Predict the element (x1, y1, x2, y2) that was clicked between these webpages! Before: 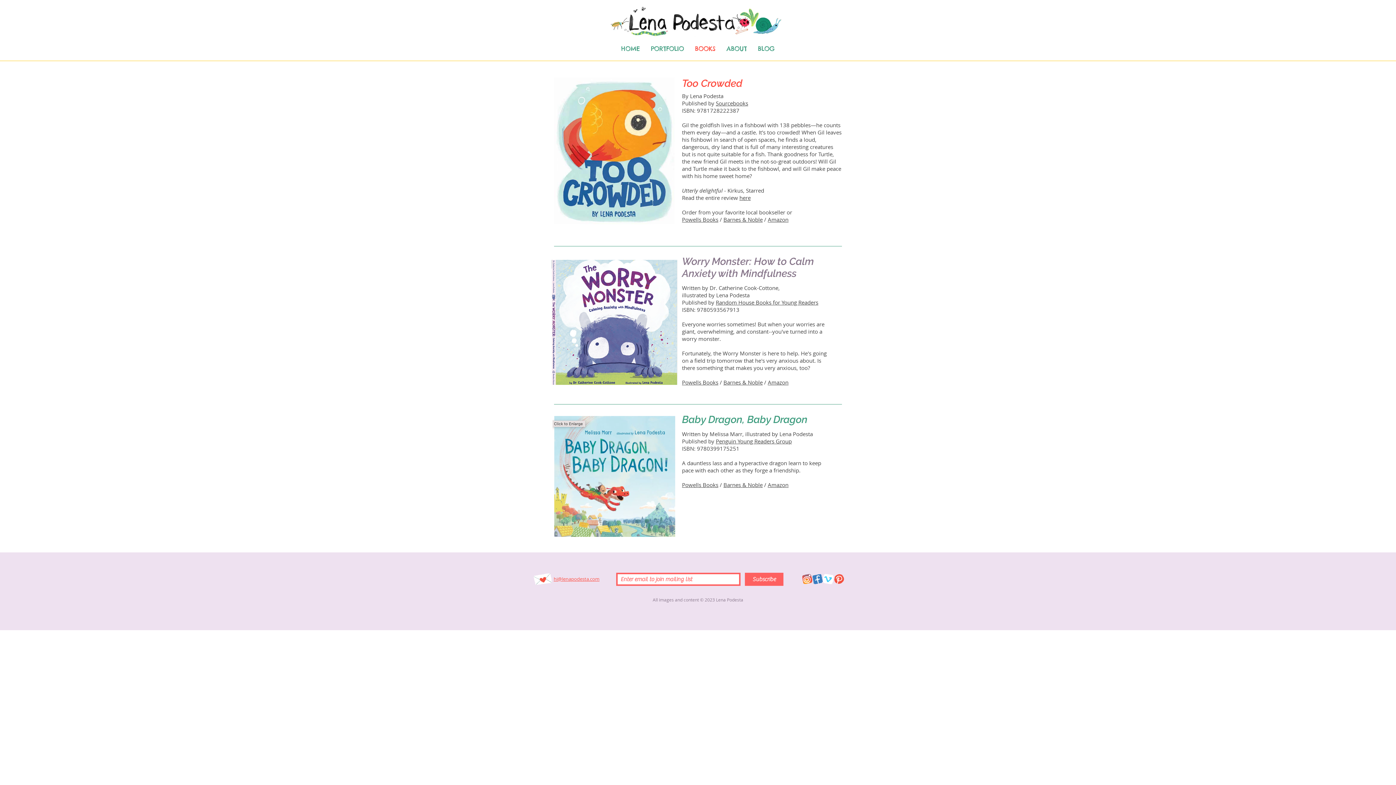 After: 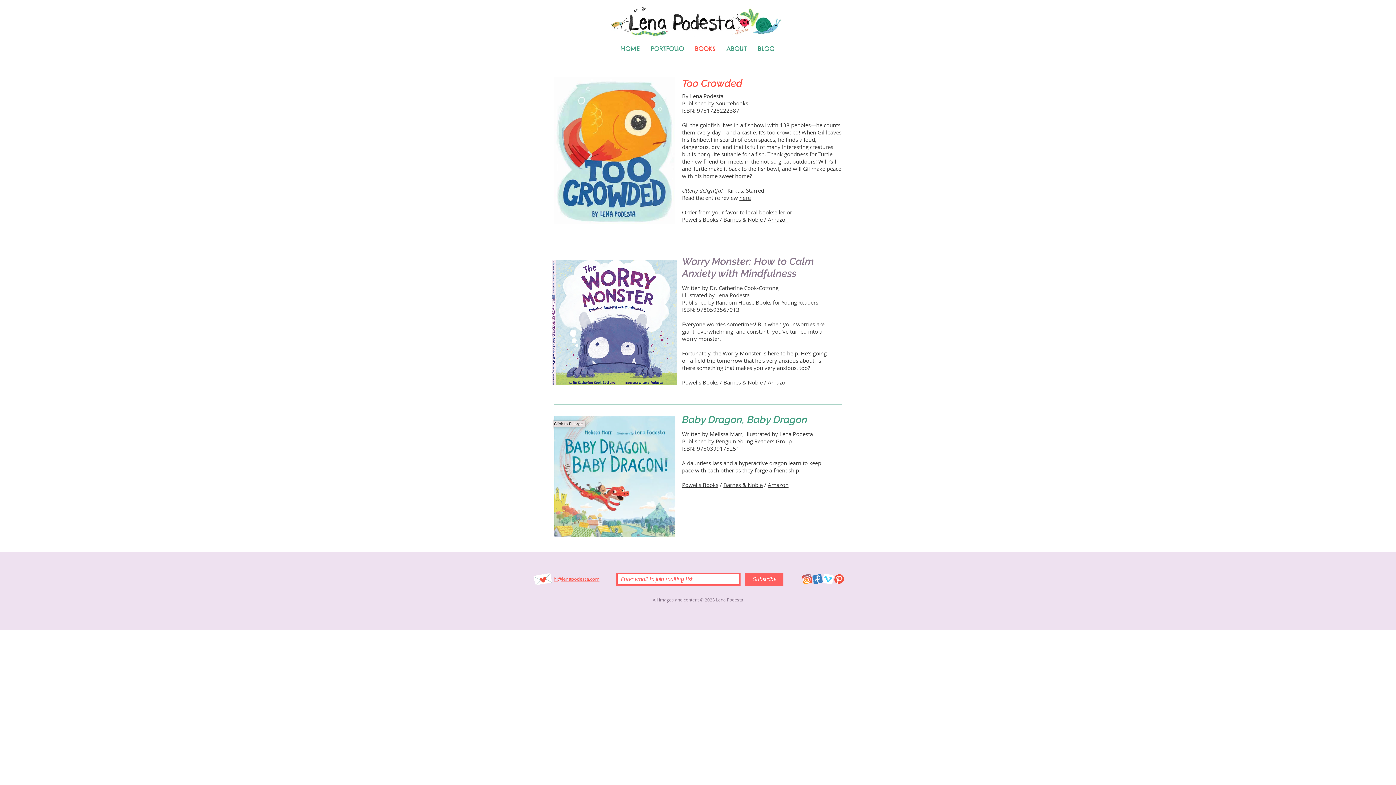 Action: label: Powells Books bbox: (682, 481, 718, 488)